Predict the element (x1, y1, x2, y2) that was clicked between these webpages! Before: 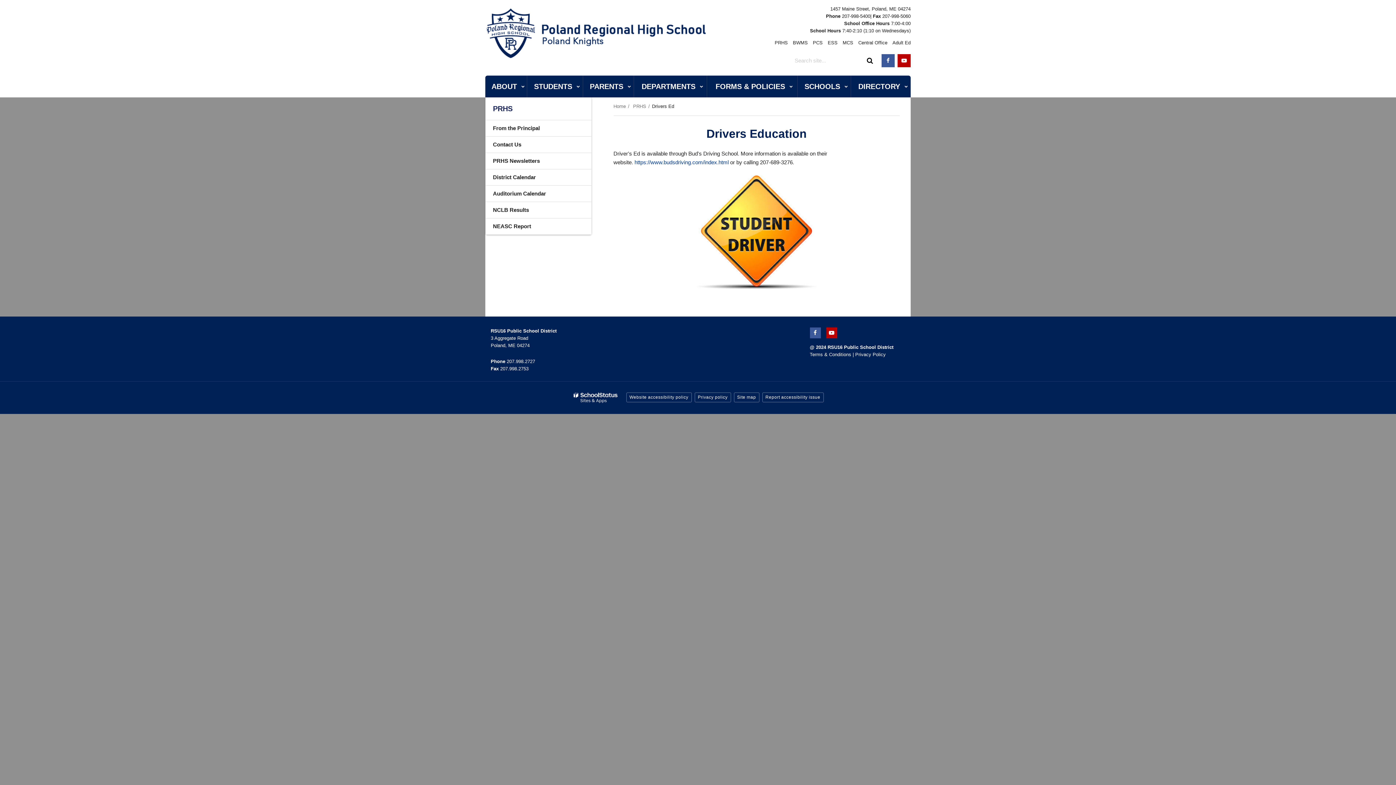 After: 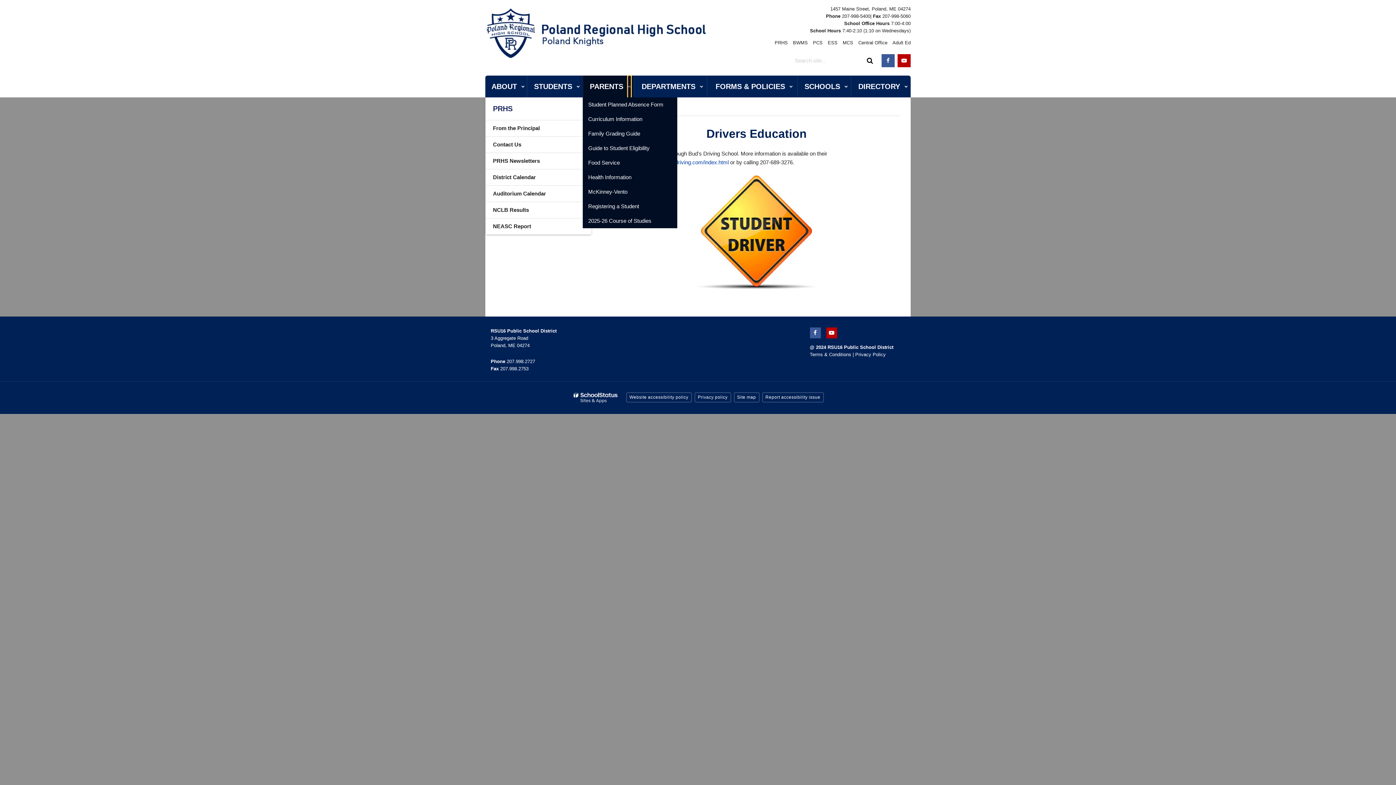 Action: bbox: (627, 75, 631, 98) label: Show sub menu for Parents